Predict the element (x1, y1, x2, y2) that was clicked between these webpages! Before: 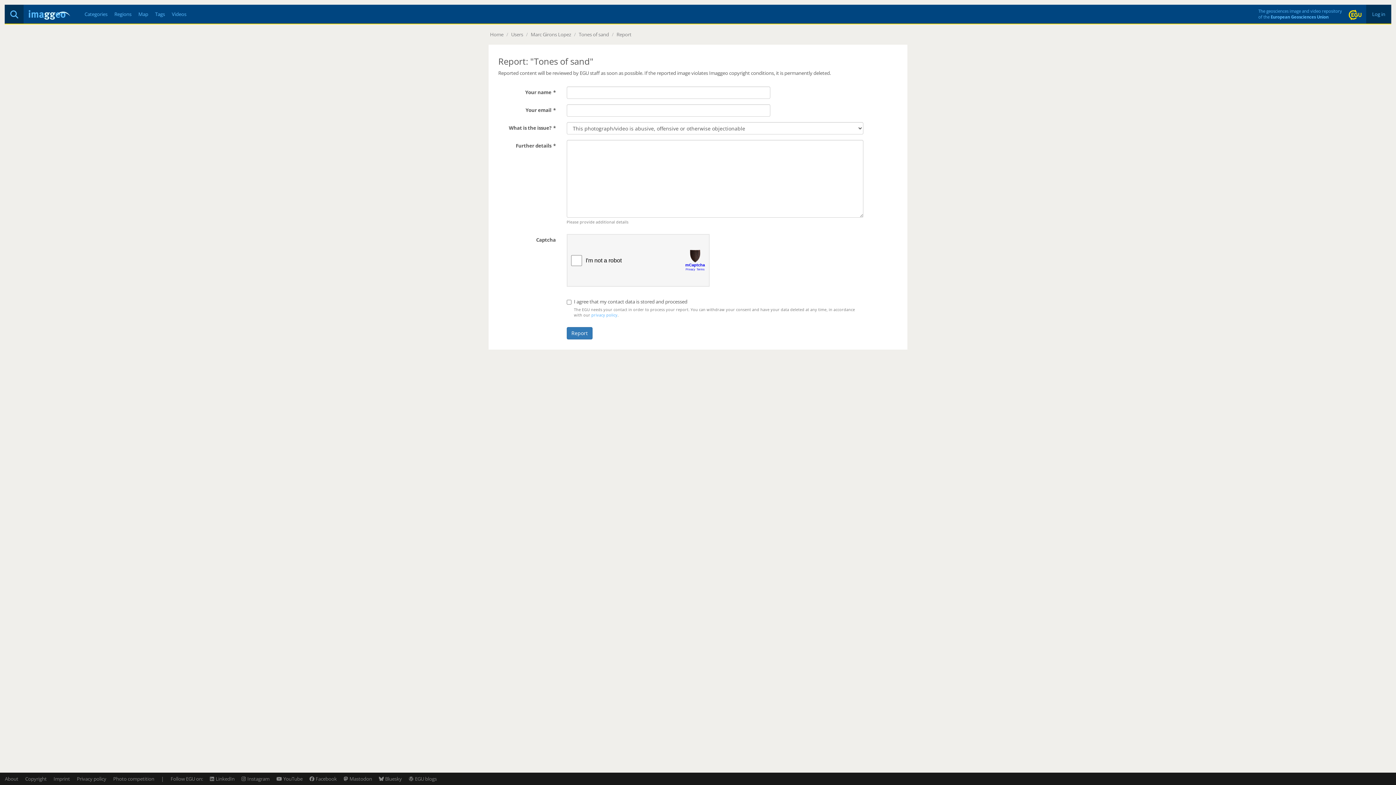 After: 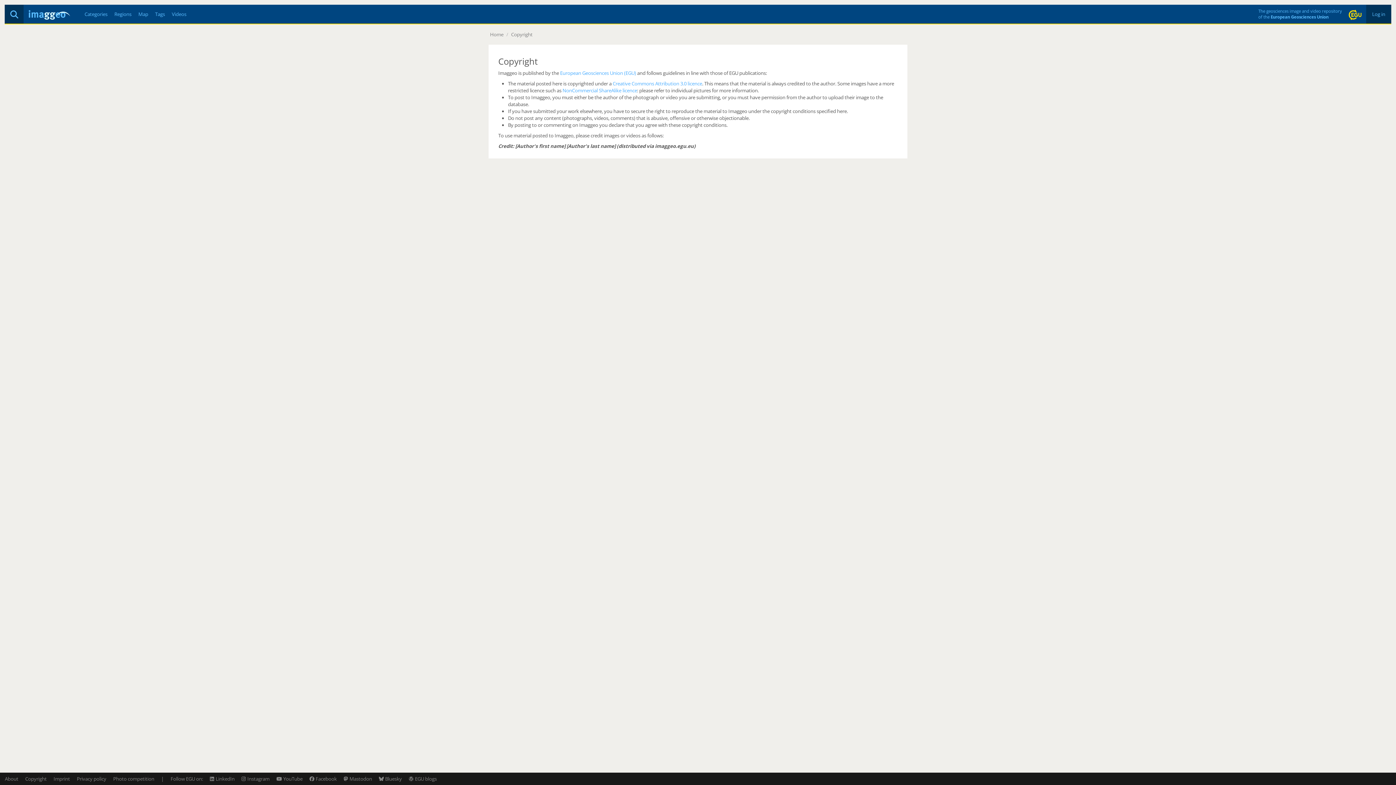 Action: label: Copyright bbox: (25, 776, 46, 782)